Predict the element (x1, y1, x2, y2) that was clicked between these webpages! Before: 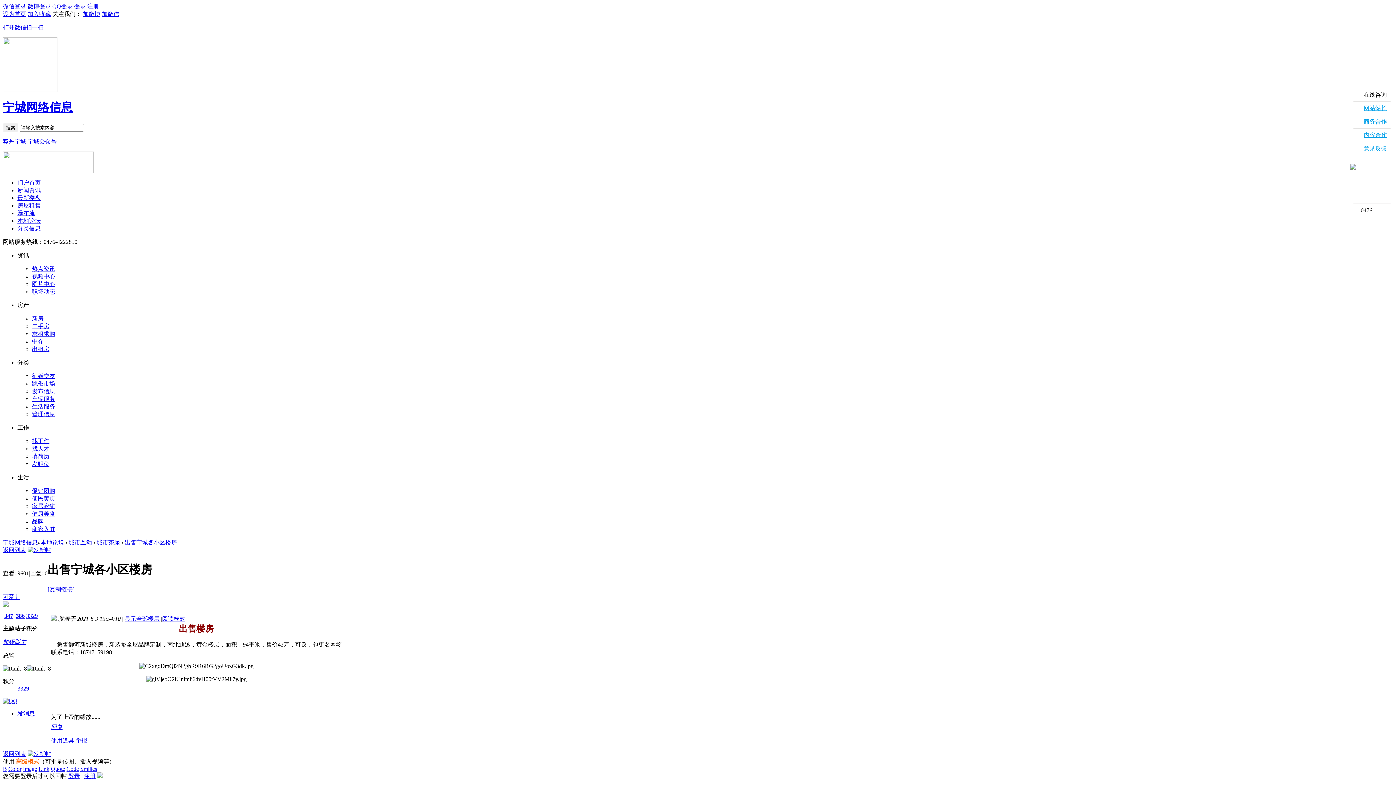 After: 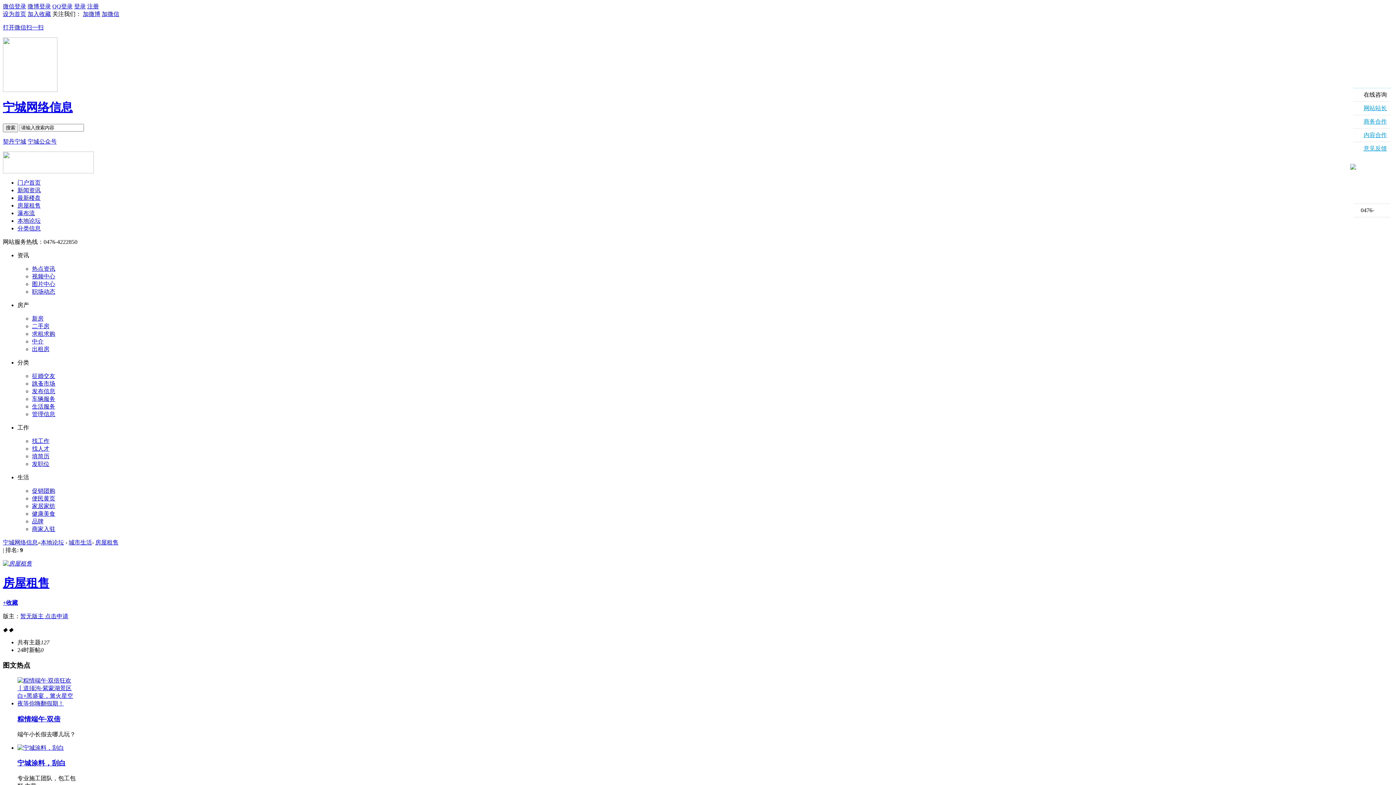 Action: bbox: (17, 202, 40, 208) label: 房屋租售